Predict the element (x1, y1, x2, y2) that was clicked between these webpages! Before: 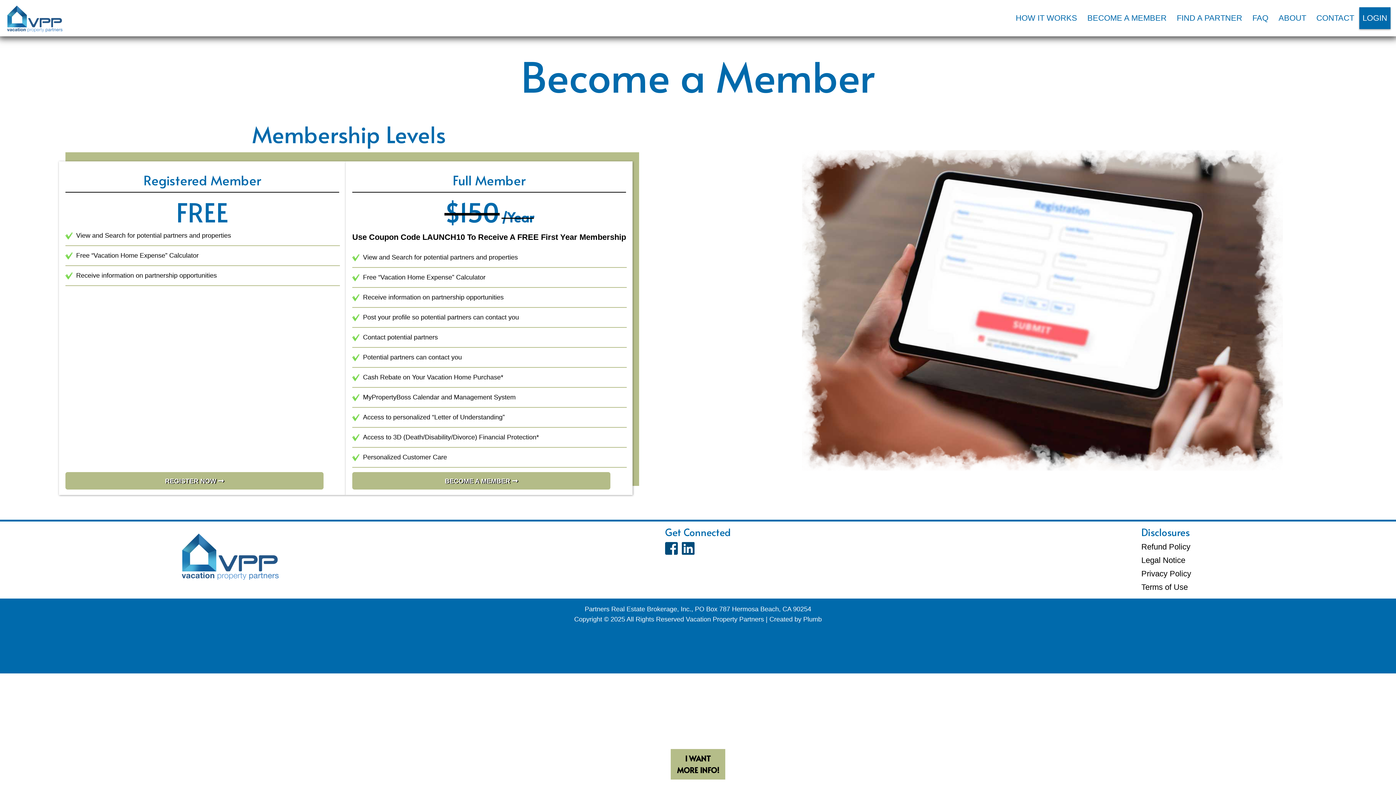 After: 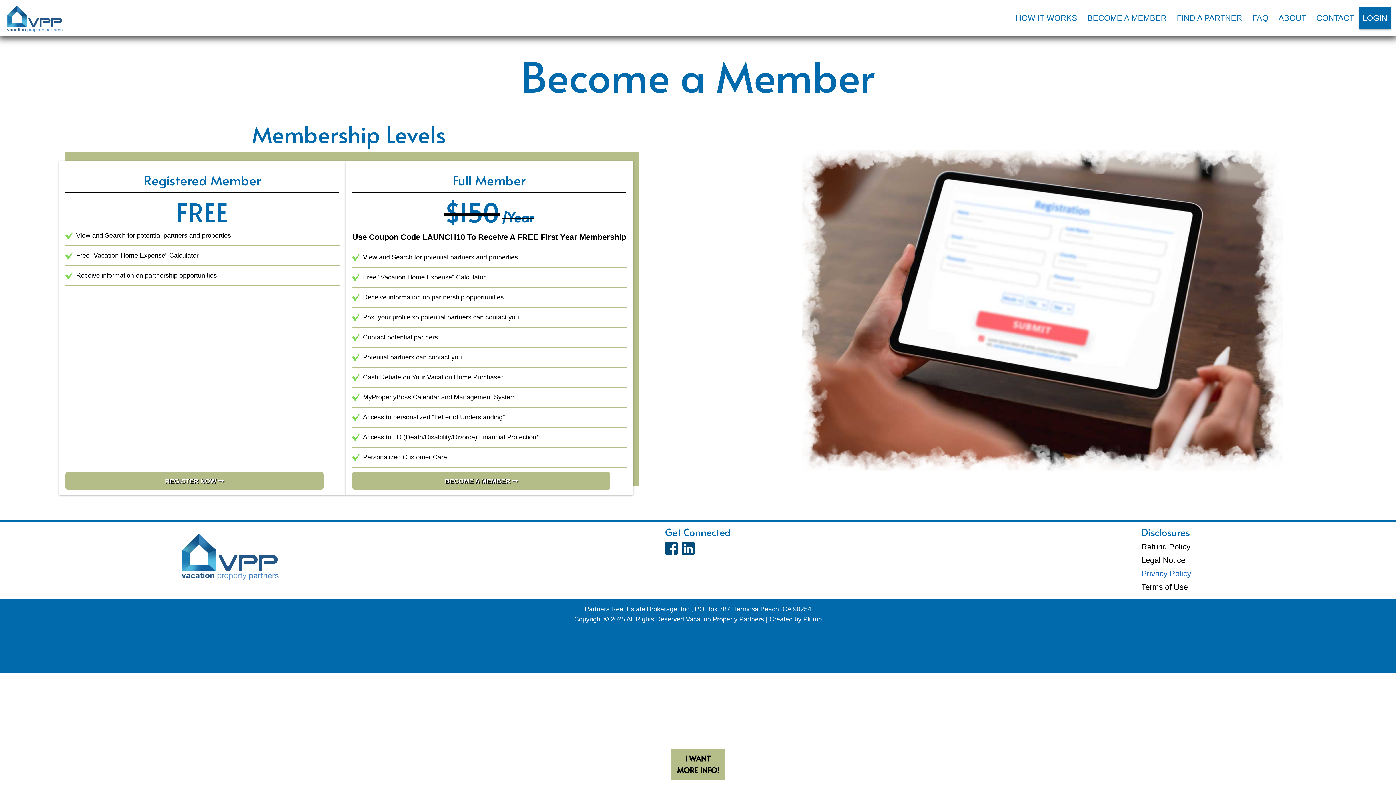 Action: label: Privacy Policy bbox: (1141, 569, 1191, 578)